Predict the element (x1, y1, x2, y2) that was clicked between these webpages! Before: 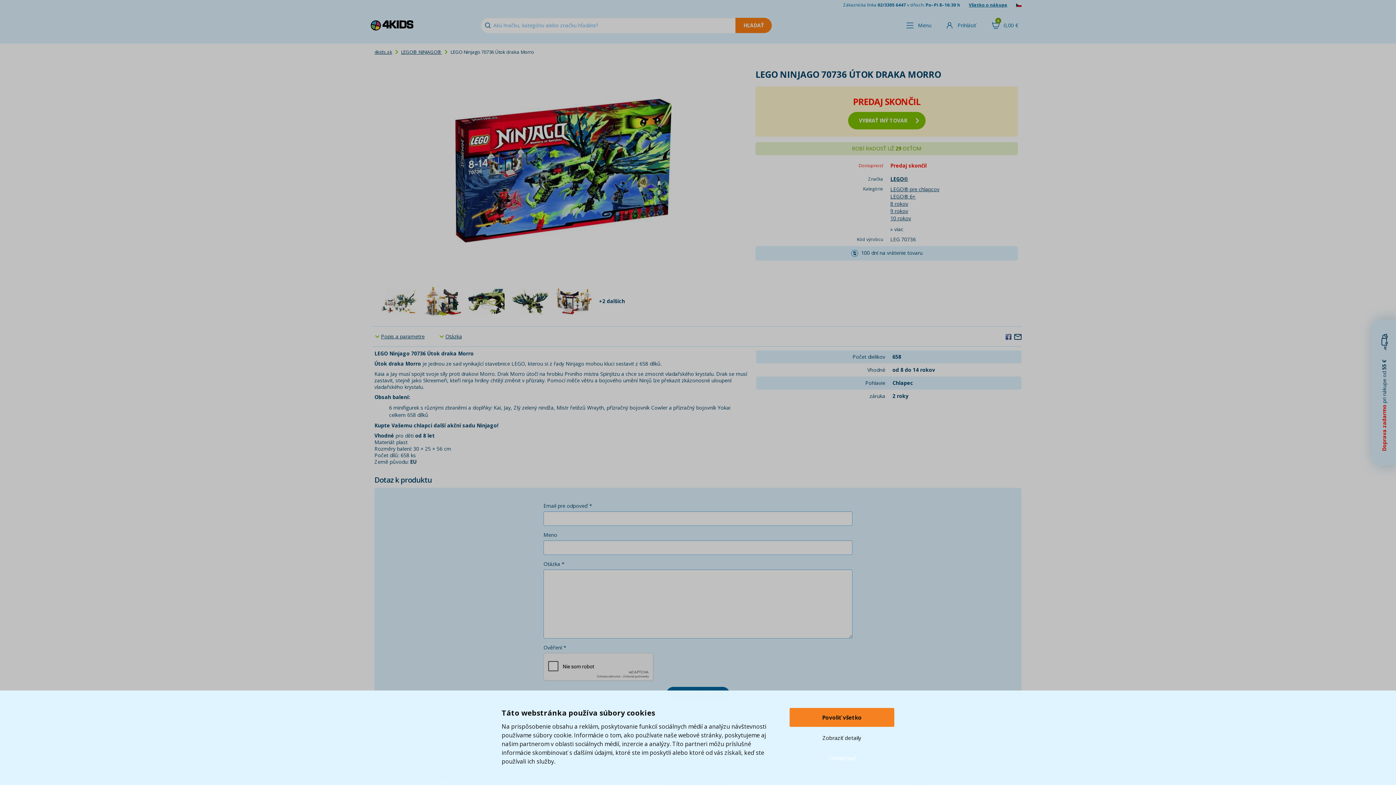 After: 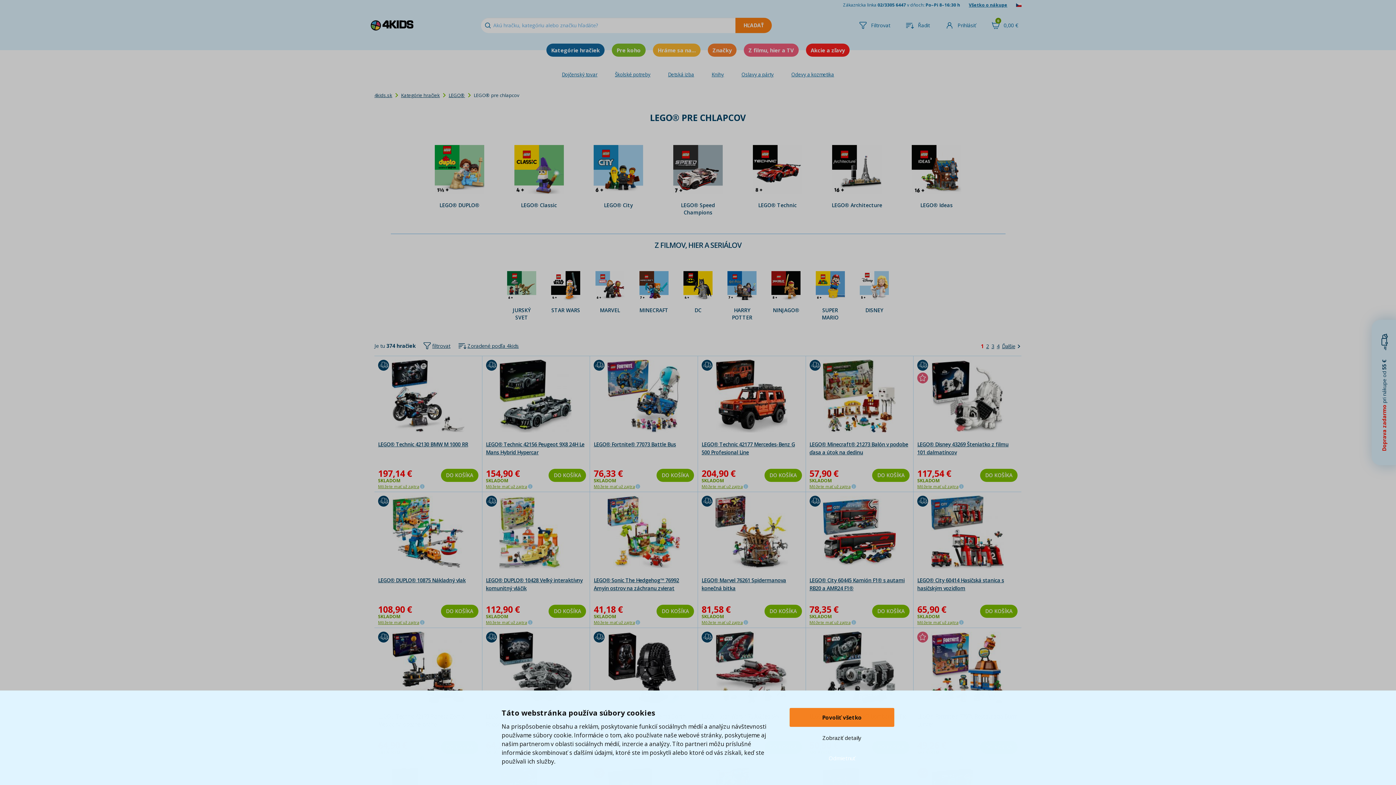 Action: bbox: (890, 185, 939, 192) label: LEGO® pre chlapcov